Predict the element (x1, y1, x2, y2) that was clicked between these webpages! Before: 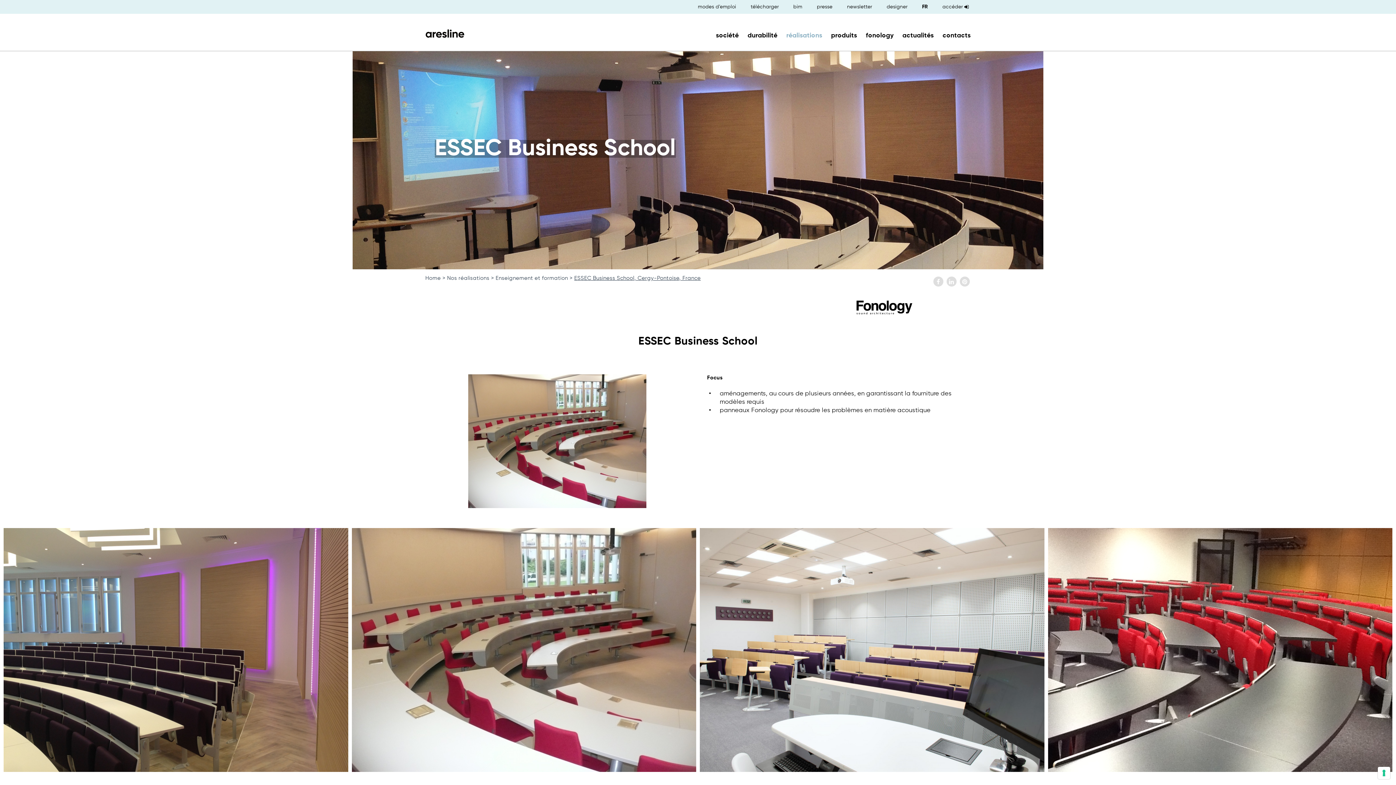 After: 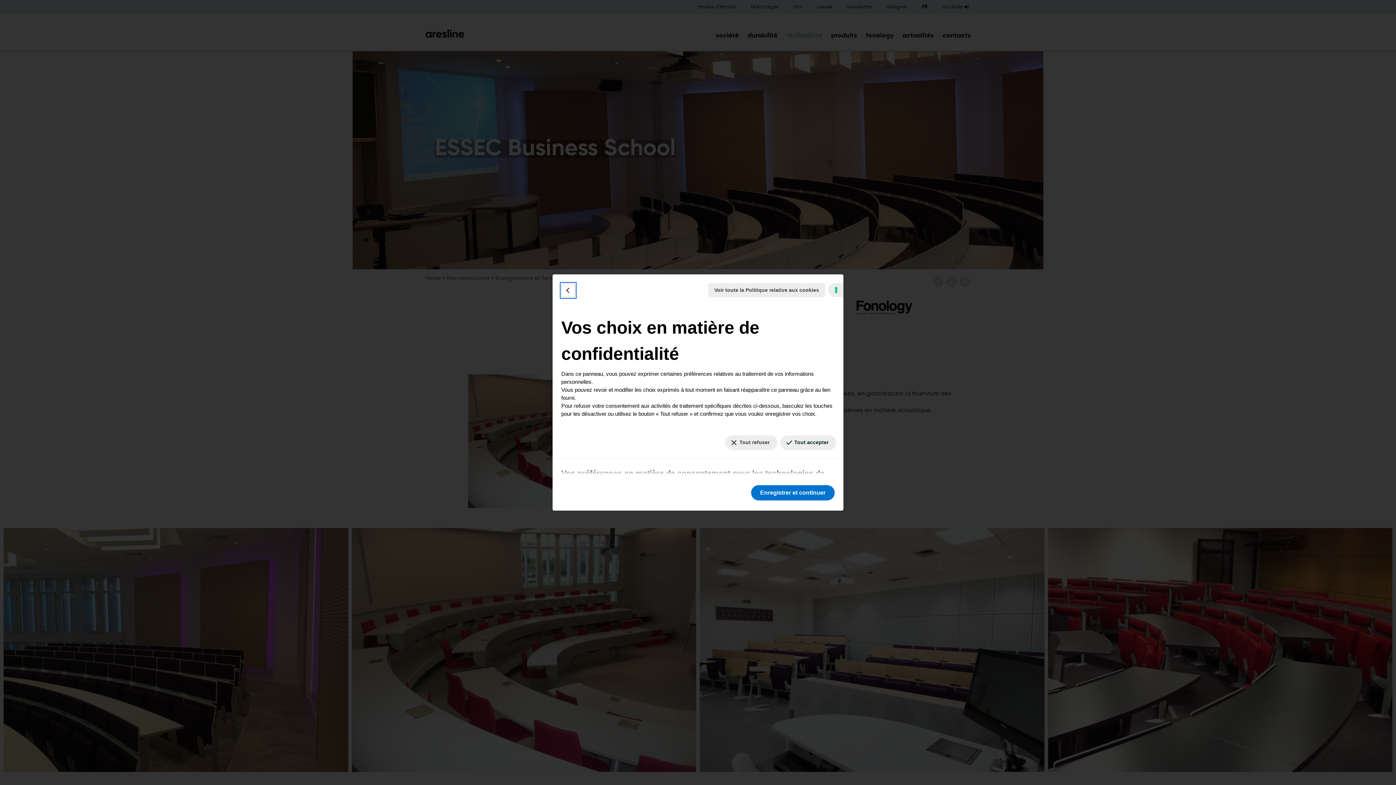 Action: bbox: (1378, 767, 1390, 779) label: Vos préférences en matière de consentement pour les technologies de suivi